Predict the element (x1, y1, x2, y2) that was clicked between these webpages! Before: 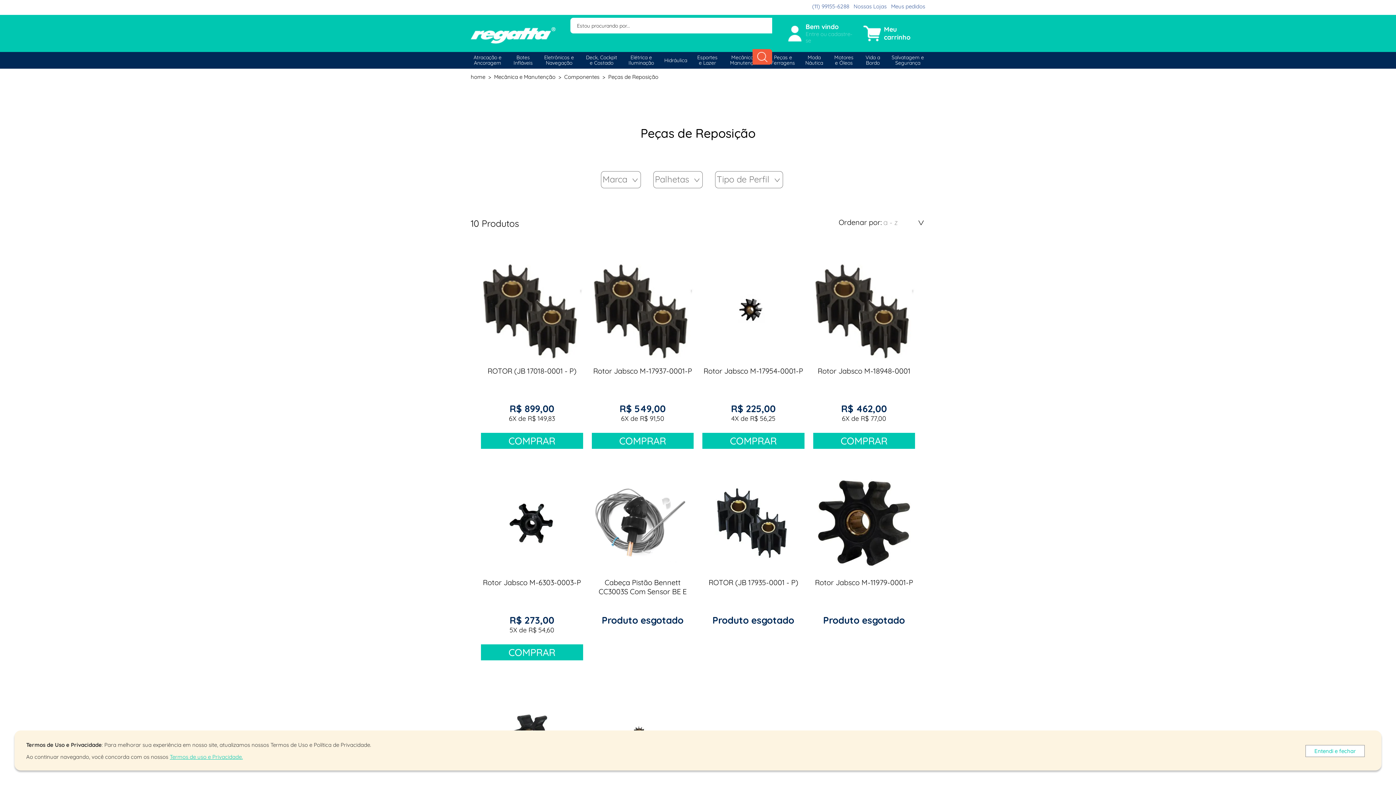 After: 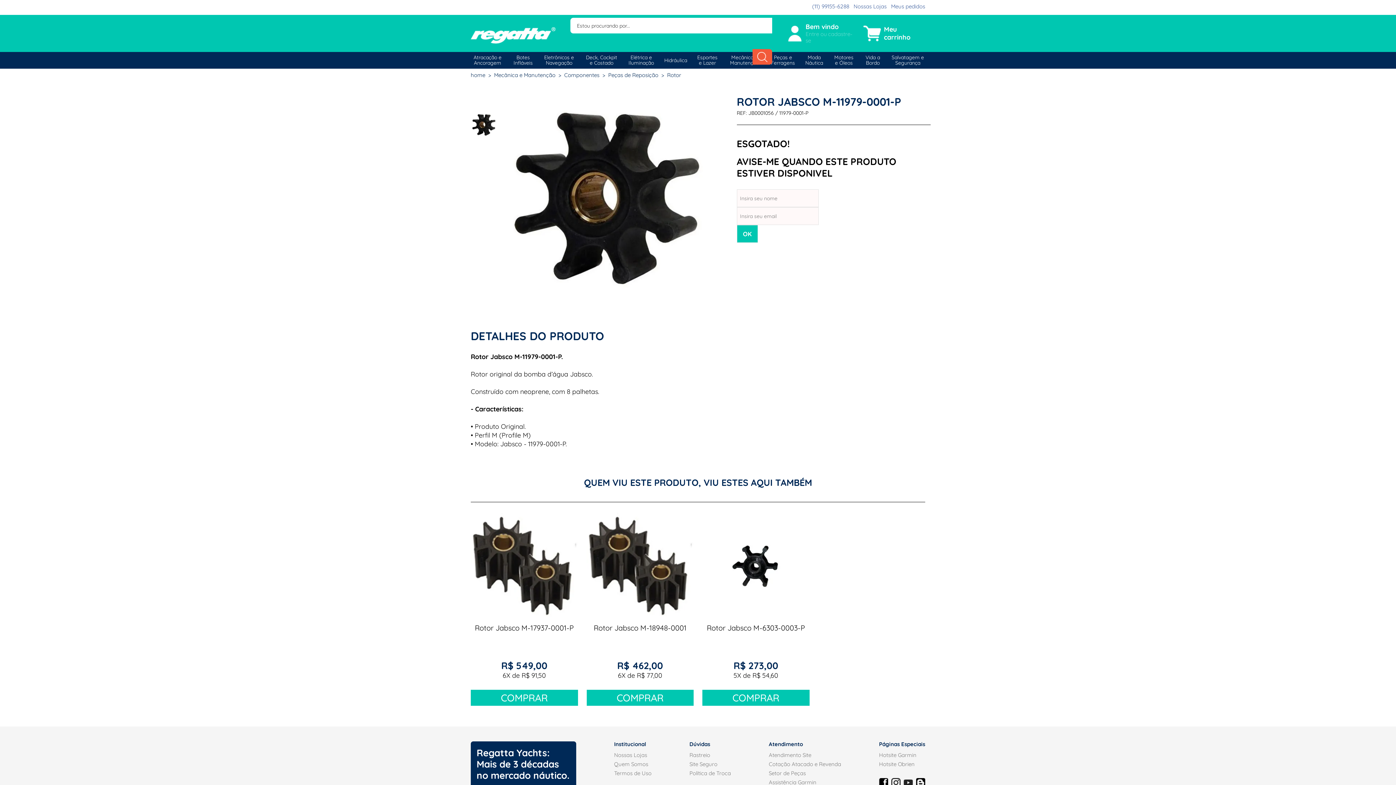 Action: bbox: (813, 578, 915, 596) label: Rotor Jabsco M-11979-0001-P